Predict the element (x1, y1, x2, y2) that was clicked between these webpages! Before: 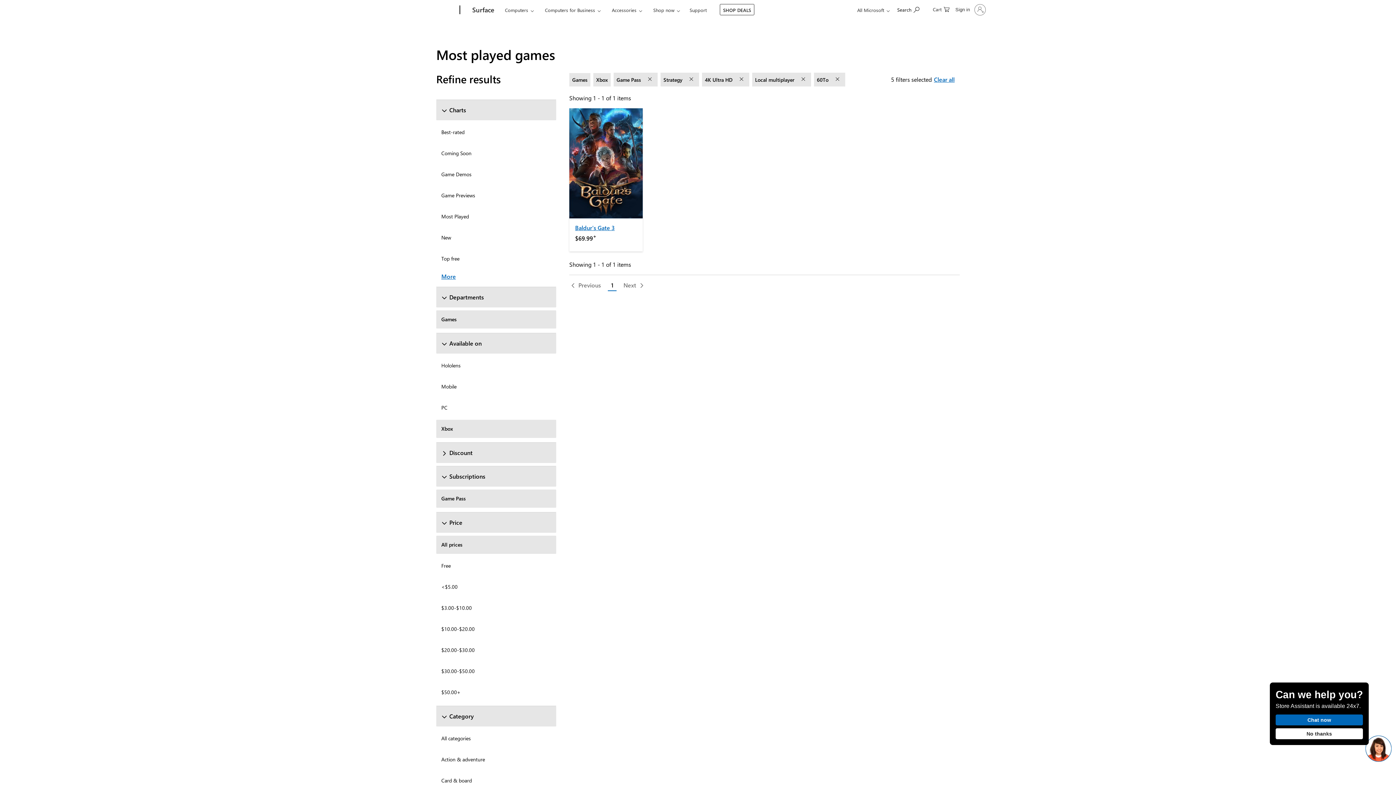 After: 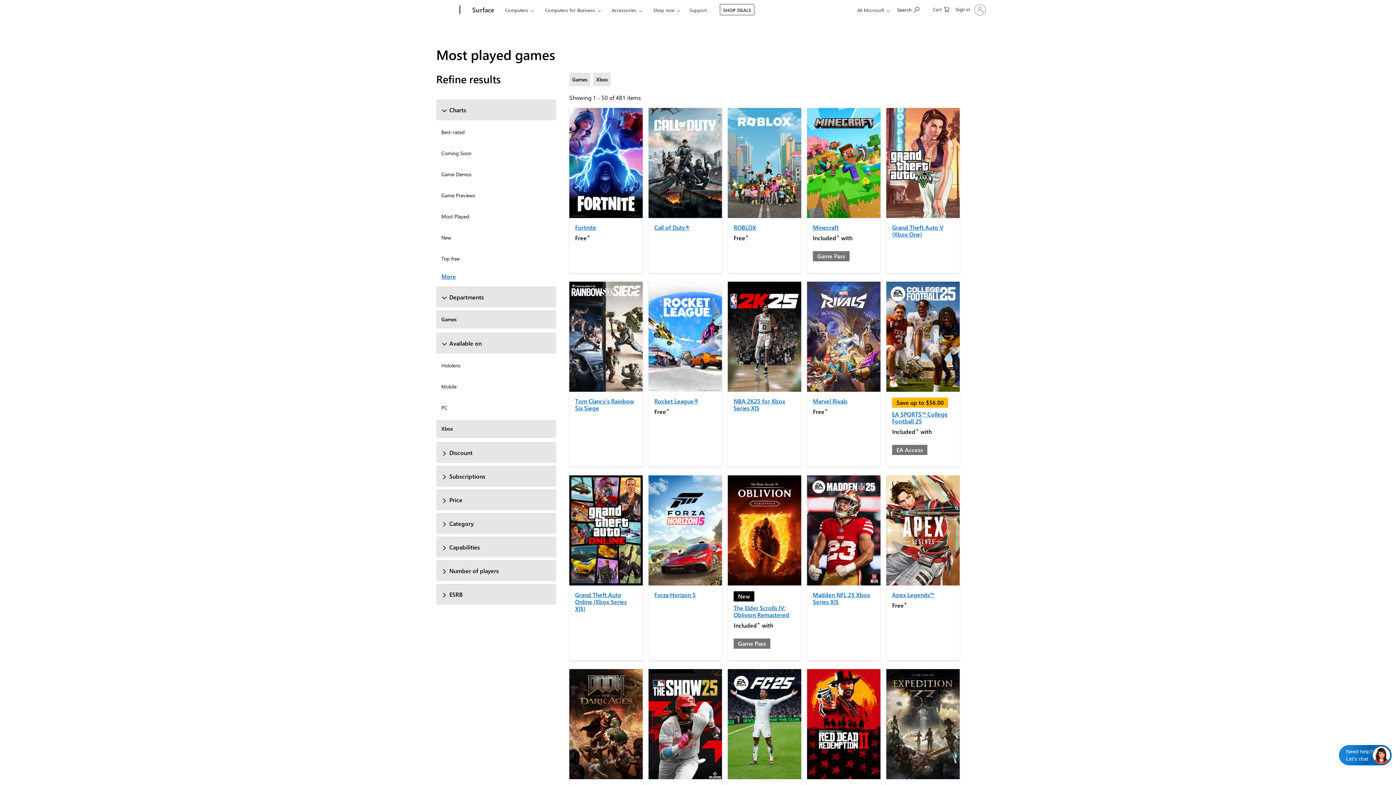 Action: label: Most Played bbox: (436, 207, 556, 225)